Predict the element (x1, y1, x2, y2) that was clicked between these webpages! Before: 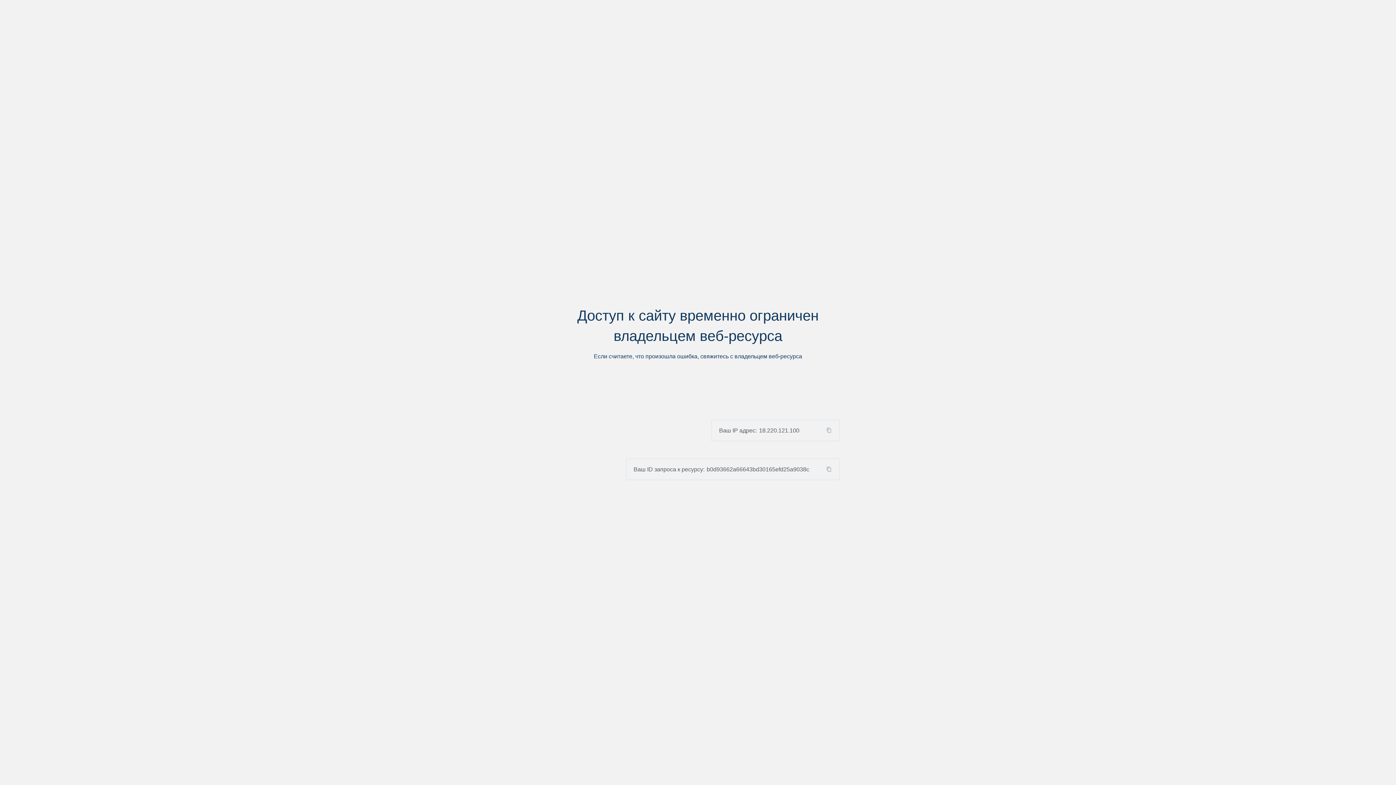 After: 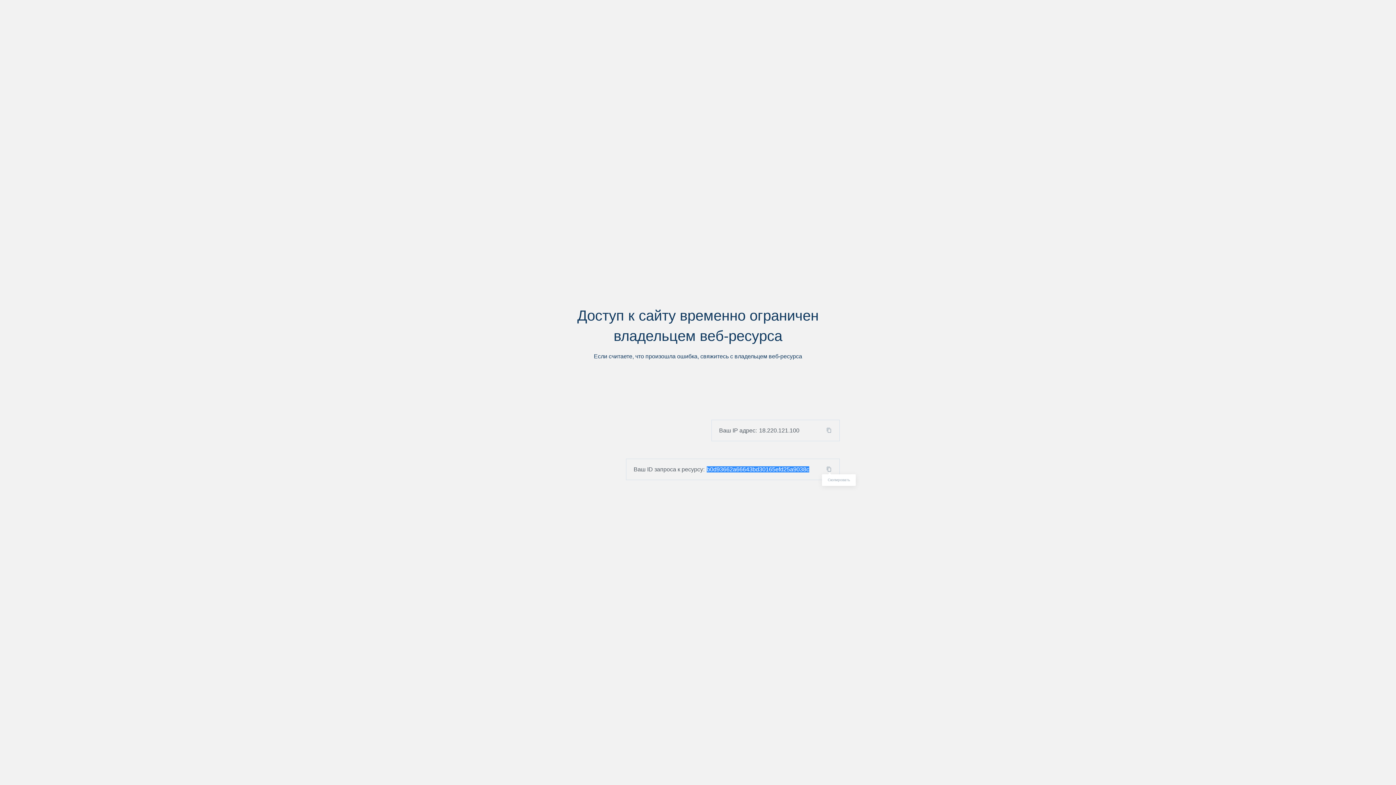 Action: bbox: (824, 466, 839, 472)